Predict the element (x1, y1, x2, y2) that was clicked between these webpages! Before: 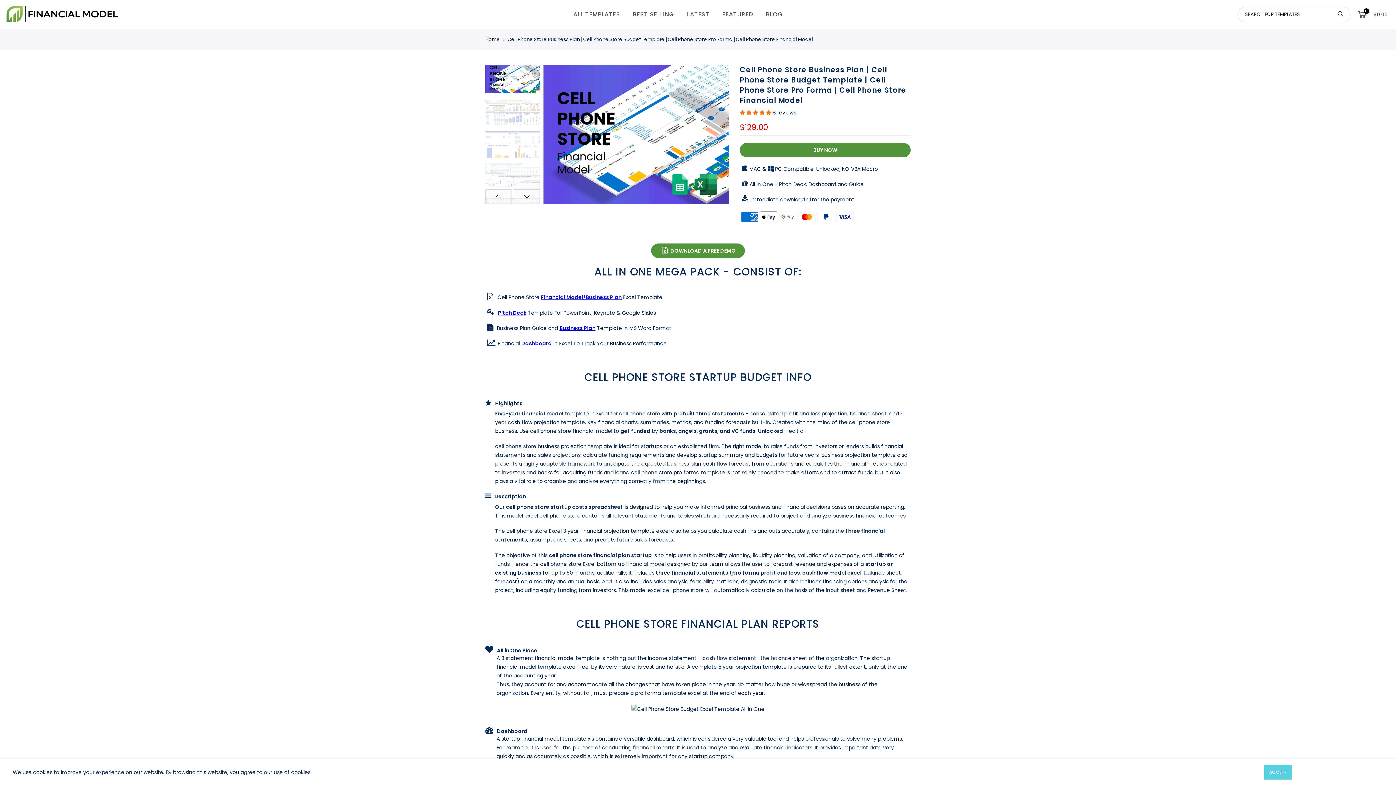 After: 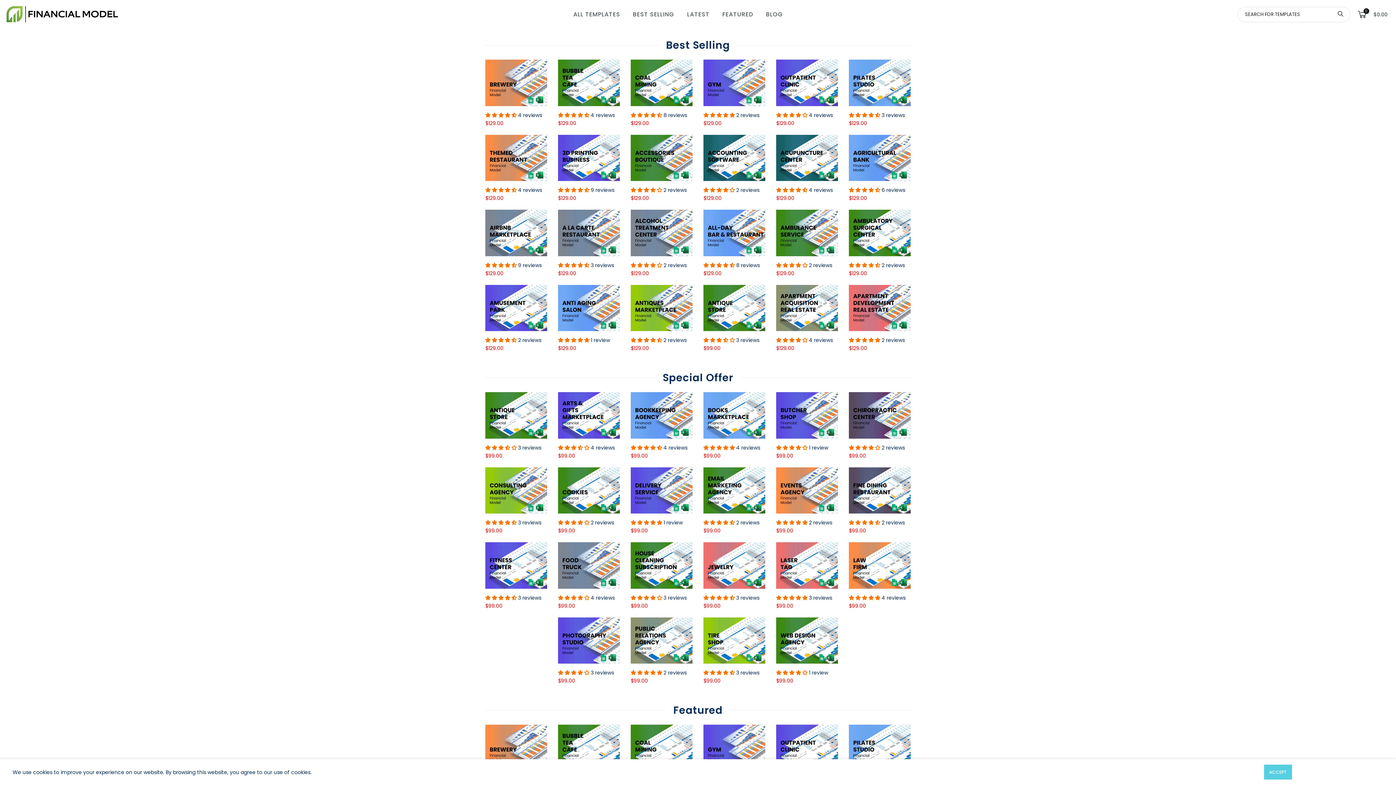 Action: bbox: (485, 36, 500, 42) label: Home